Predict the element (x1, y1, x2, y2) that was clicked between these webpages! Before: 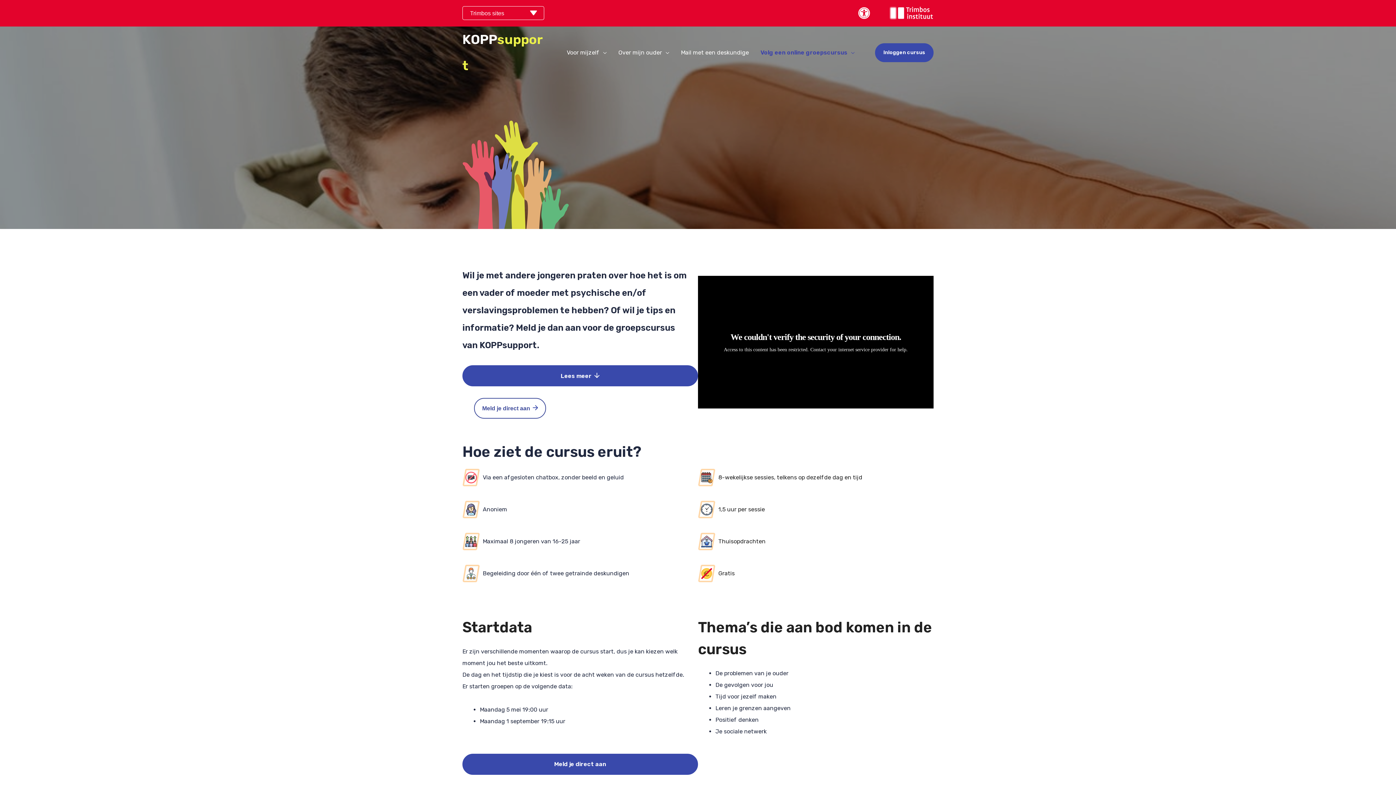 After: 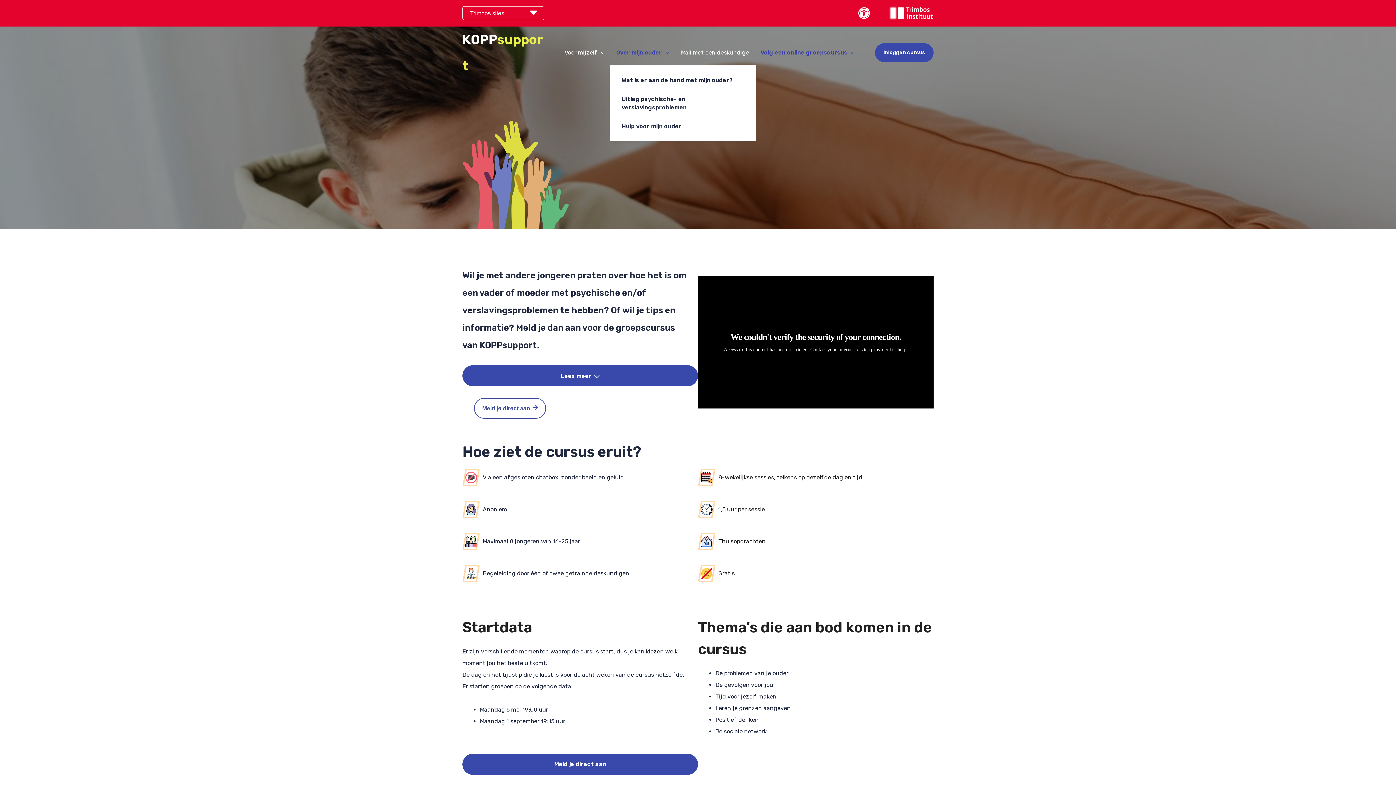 Action: bbox: (612, 40, 675, 65) label: Over mijn ouder